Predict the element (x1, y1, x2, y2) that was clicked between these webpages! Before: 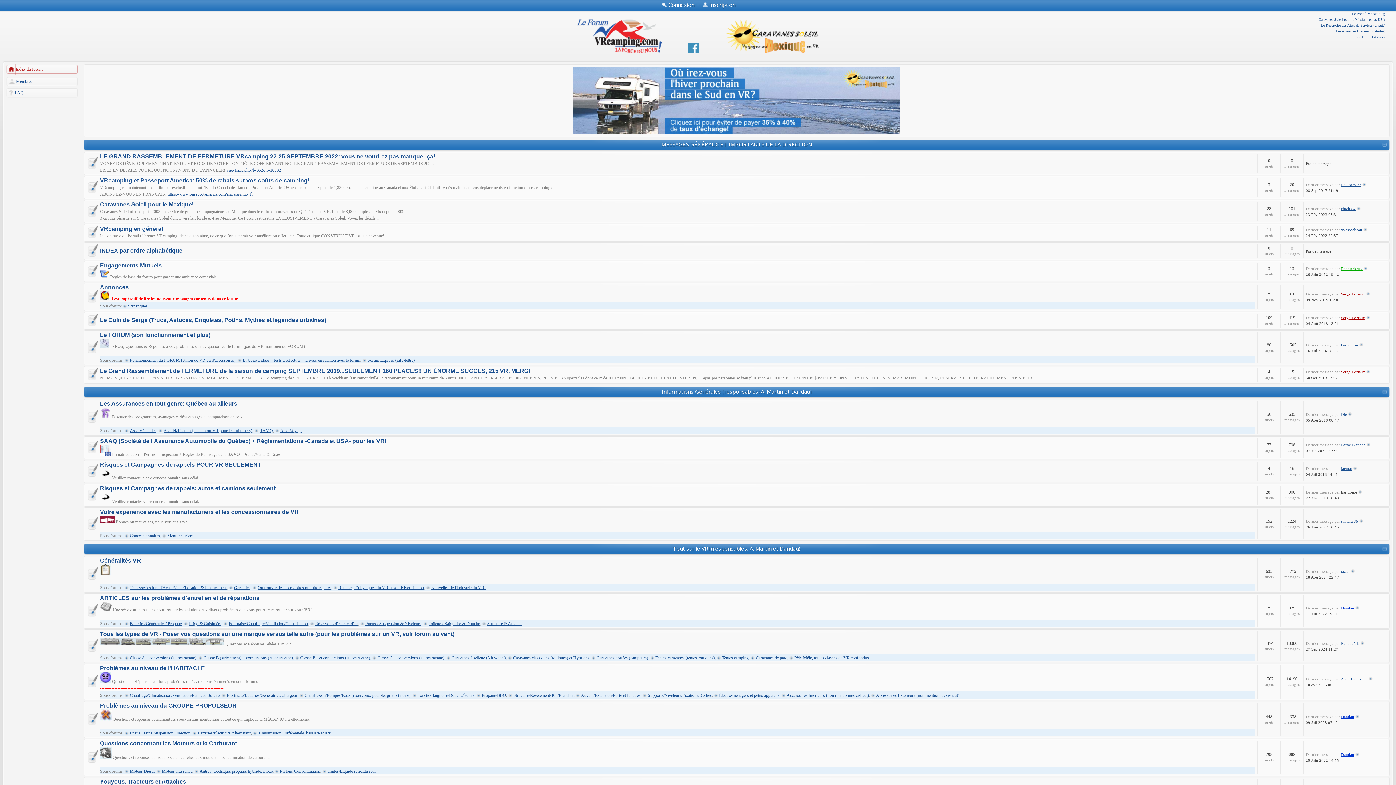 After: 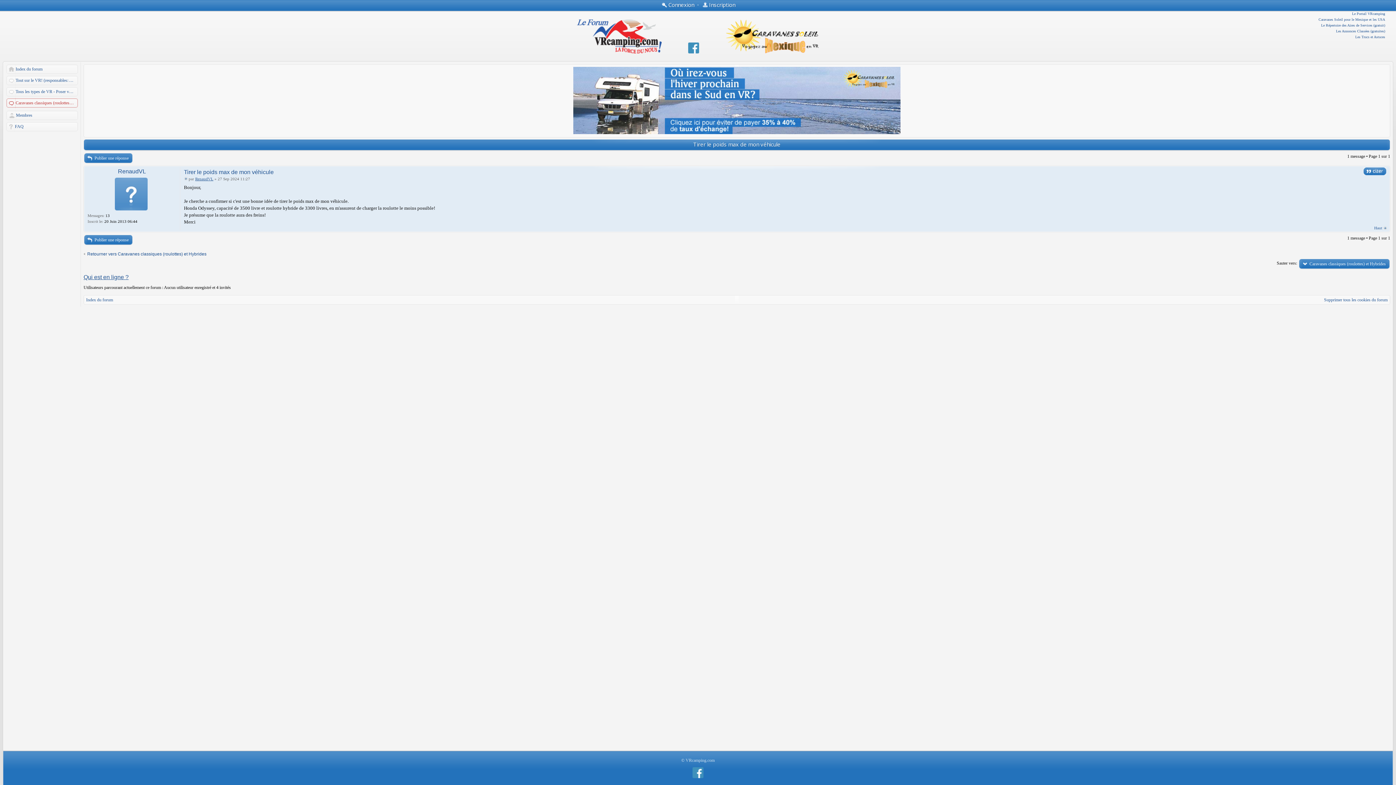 Action: bbox: (1360, 641, 1364, 645)